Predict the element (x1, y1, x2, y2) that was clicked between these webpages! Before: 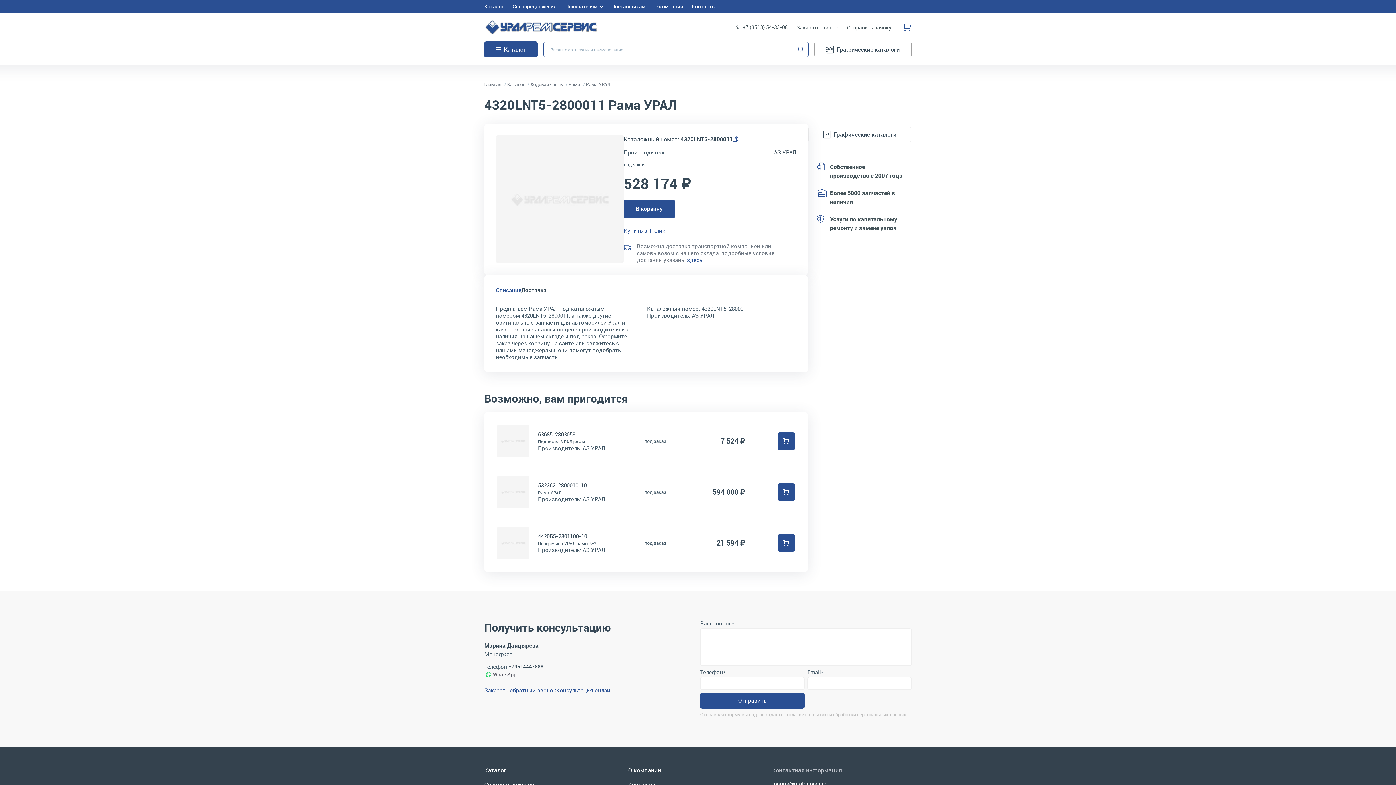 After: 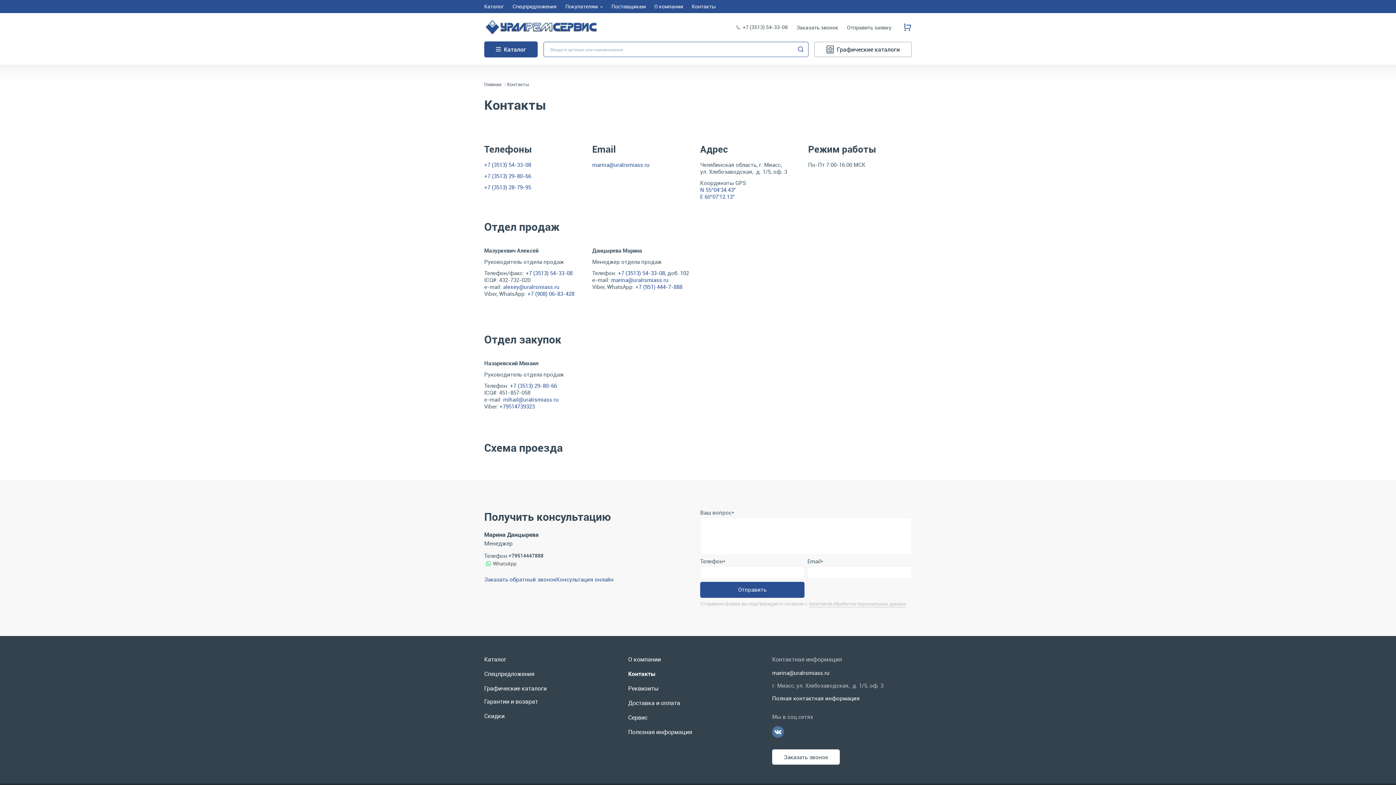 Action: label: Контакты bbox: (628, 780, 768, 789)